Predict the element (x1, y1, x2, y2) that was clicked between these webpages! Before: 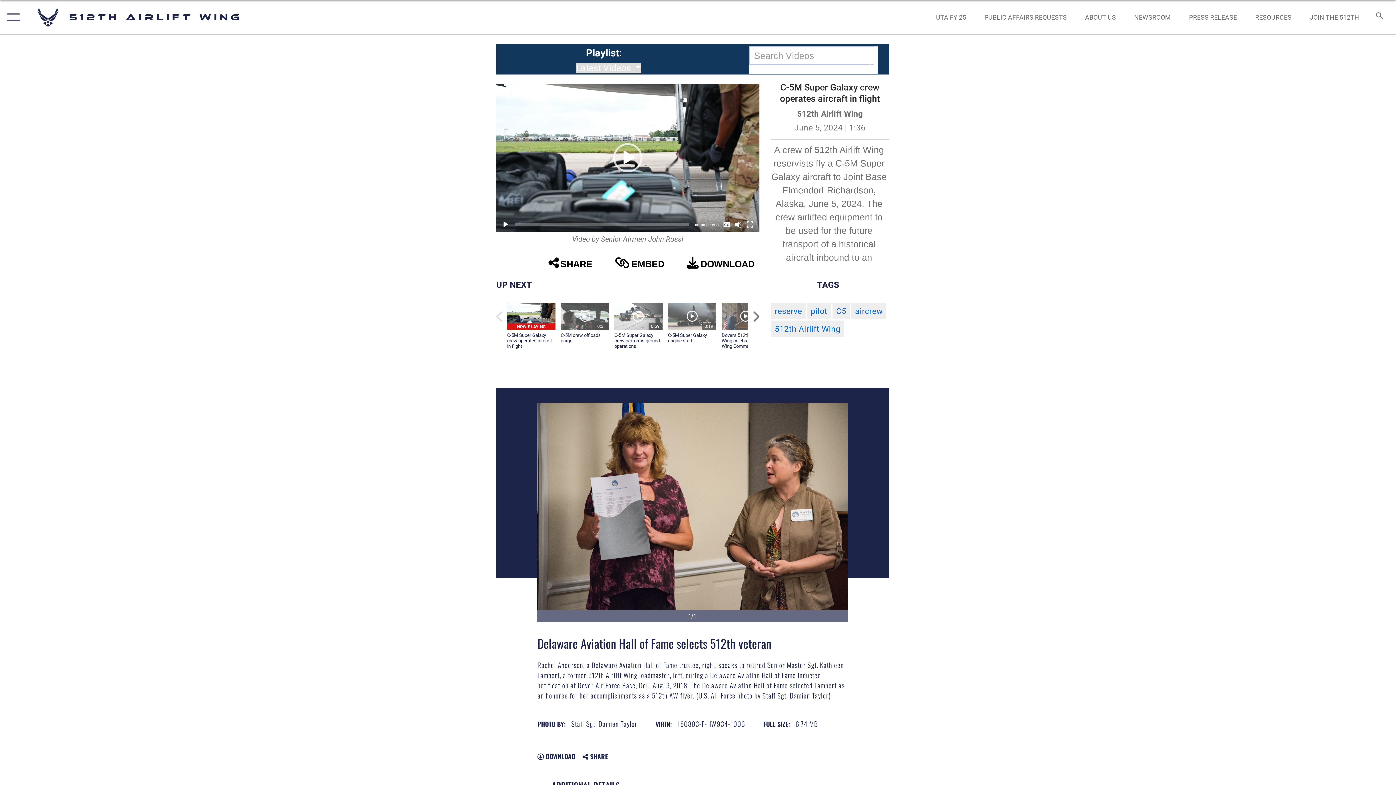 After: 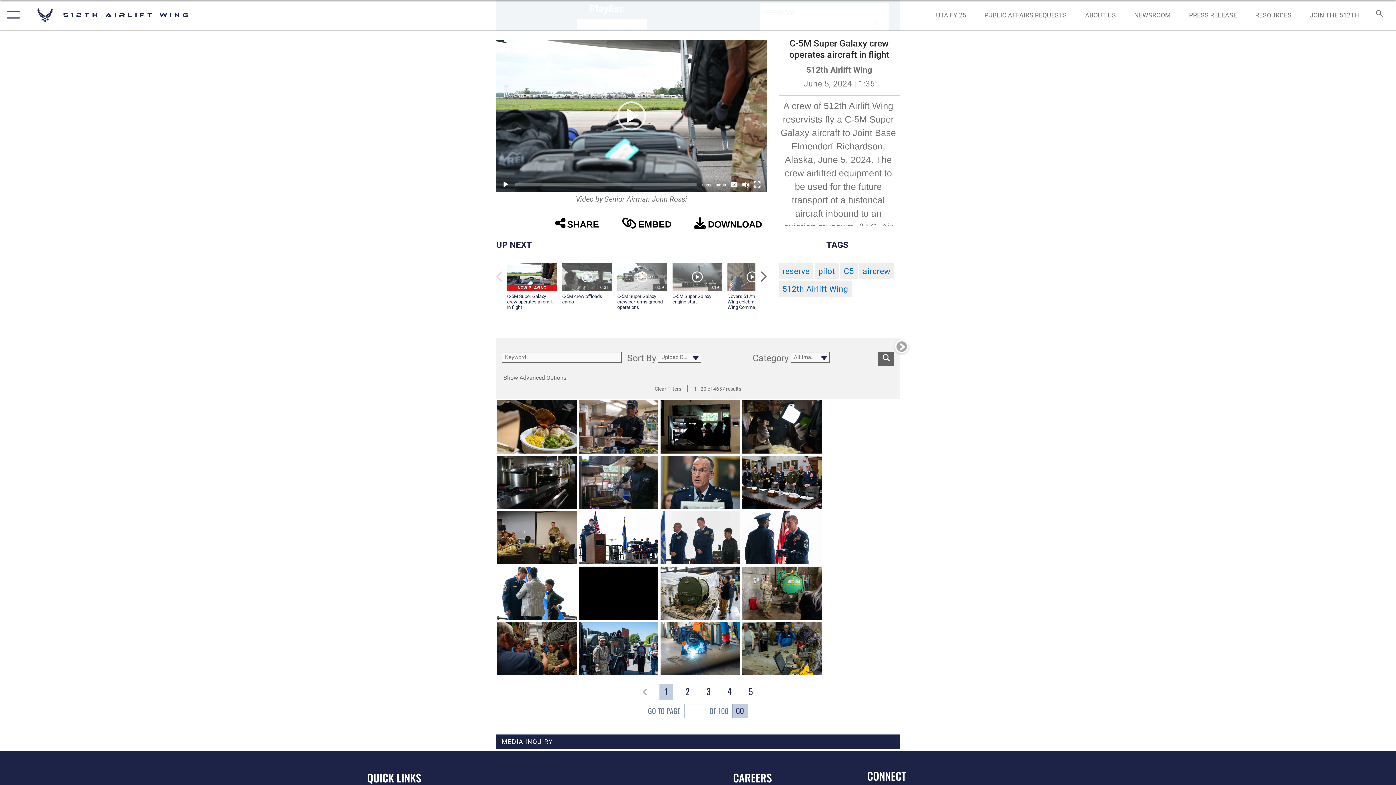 Action: bbox: (771, 302, 805, 319) label: reserve